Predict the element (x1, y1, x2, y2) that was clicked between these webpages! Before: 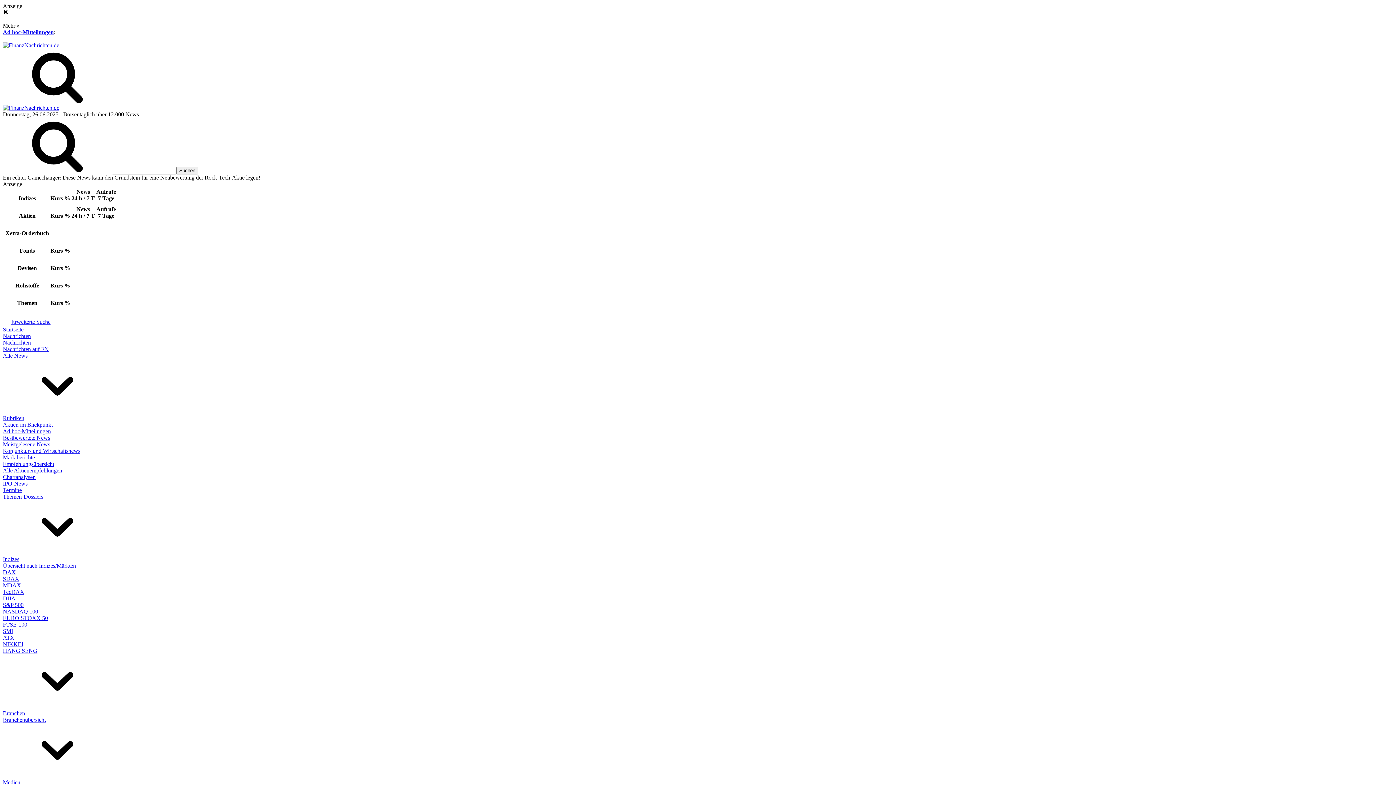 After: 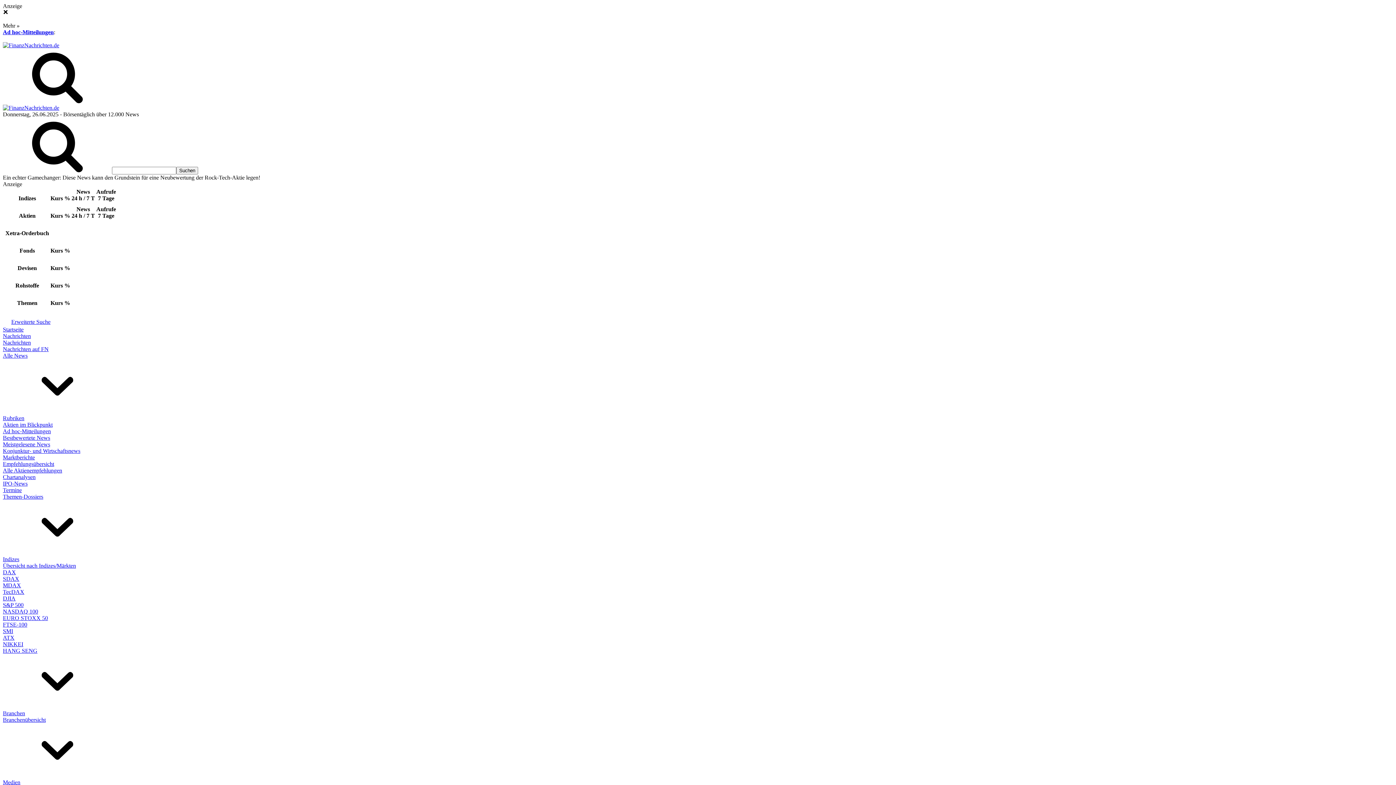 Action: label: Übersicht nach Indizes/Märkten bbox: (2, 562, 76, 569)